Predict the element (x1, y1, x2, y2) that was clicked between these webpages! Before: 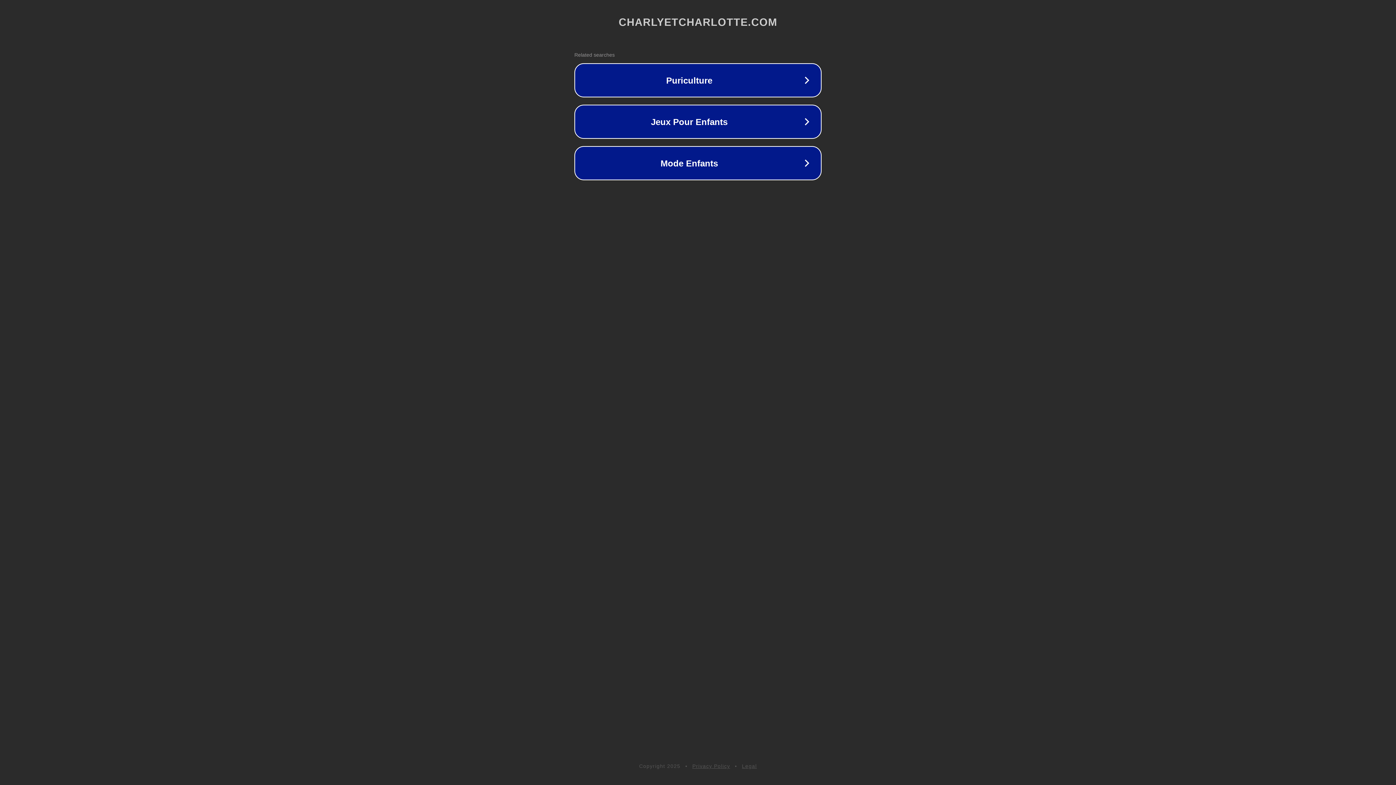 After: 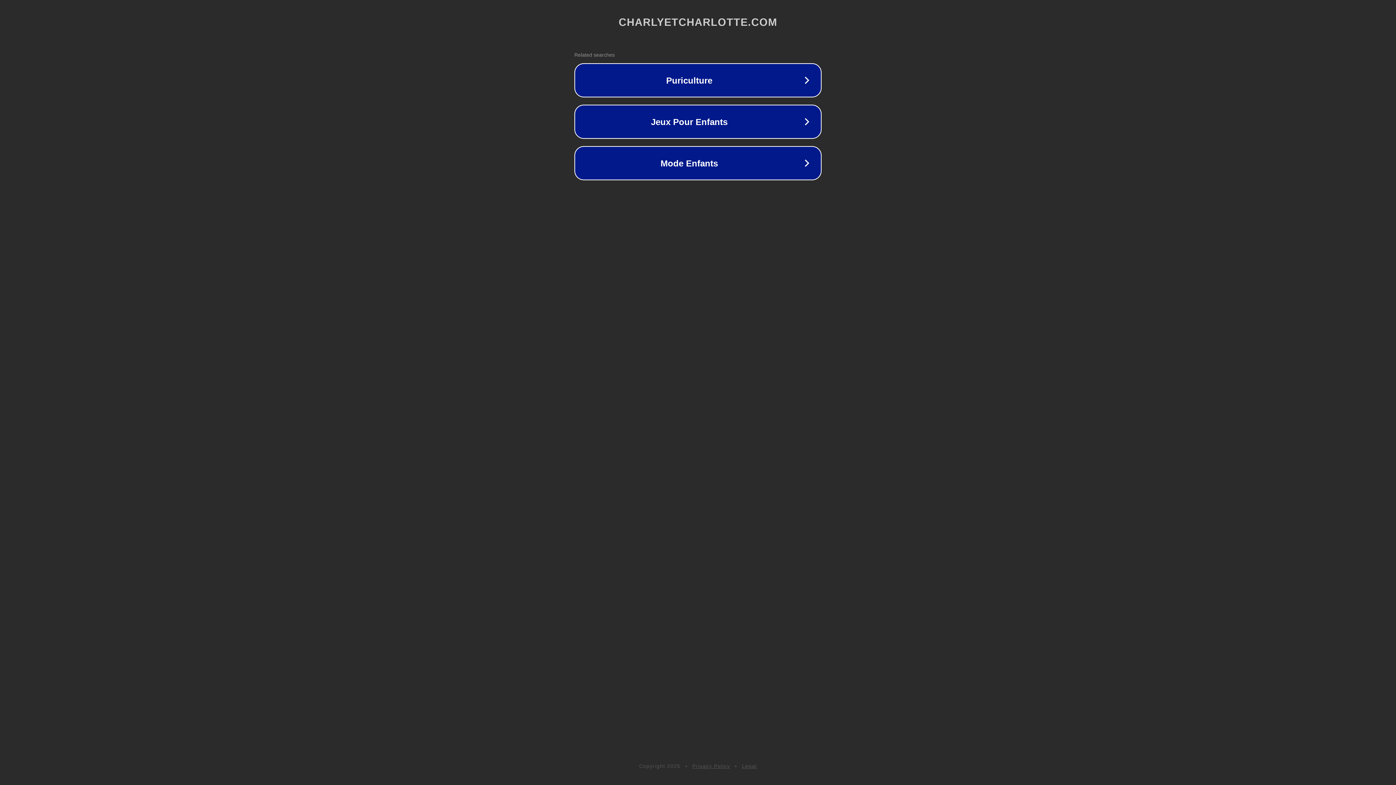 Action: bbox: (742, 763, 757, 769) label: Legal